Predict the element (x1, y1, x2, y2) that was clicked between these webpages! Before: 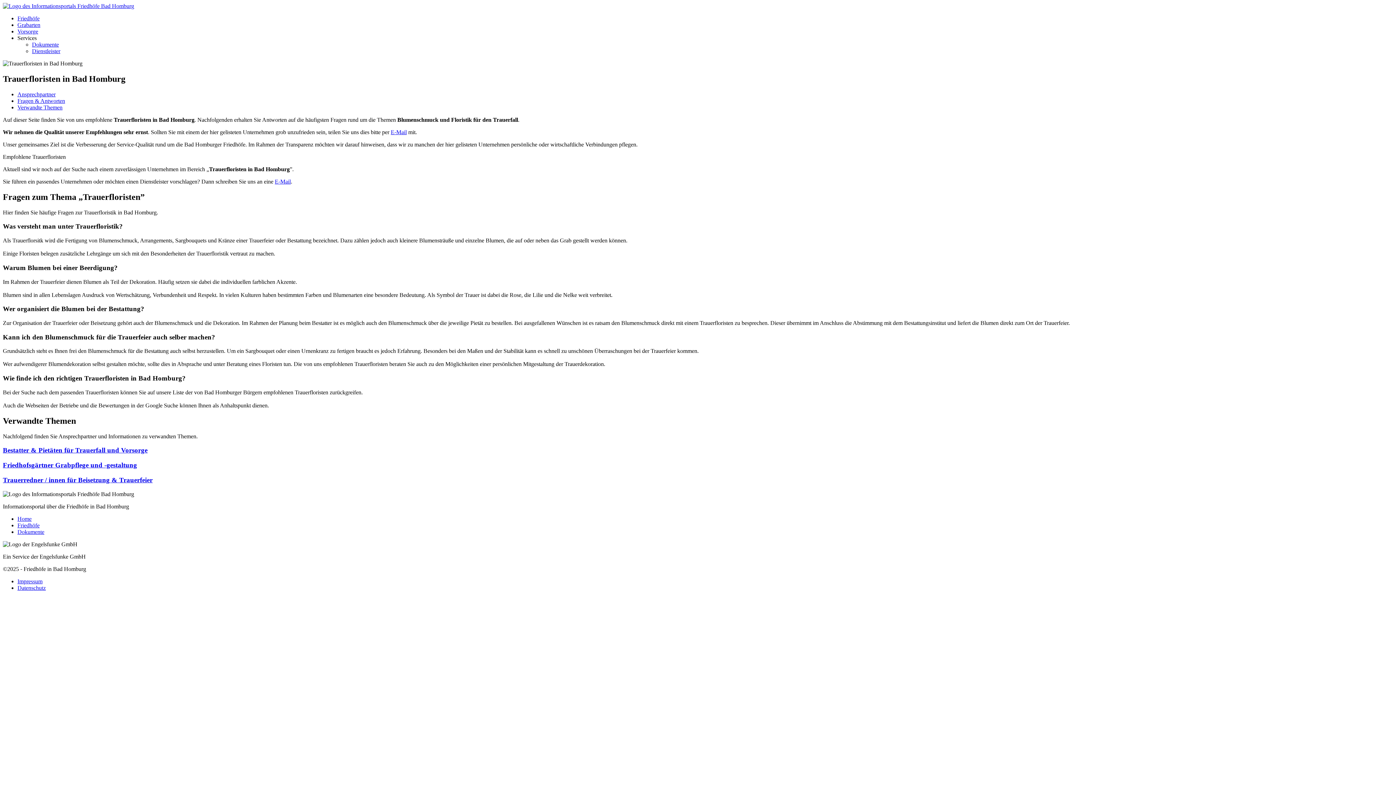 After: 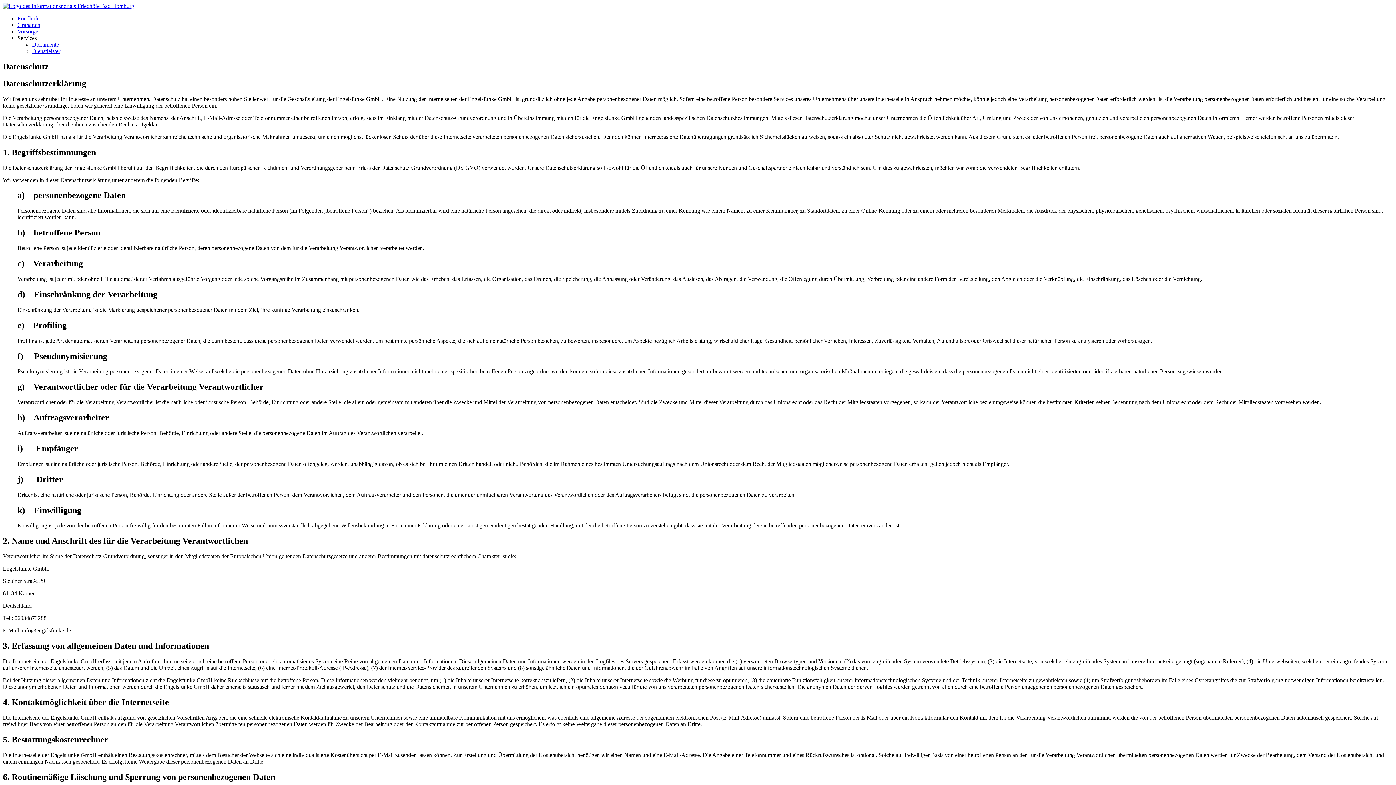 Action: label: Datenschutz bbox: (17, 584, 45, 591)